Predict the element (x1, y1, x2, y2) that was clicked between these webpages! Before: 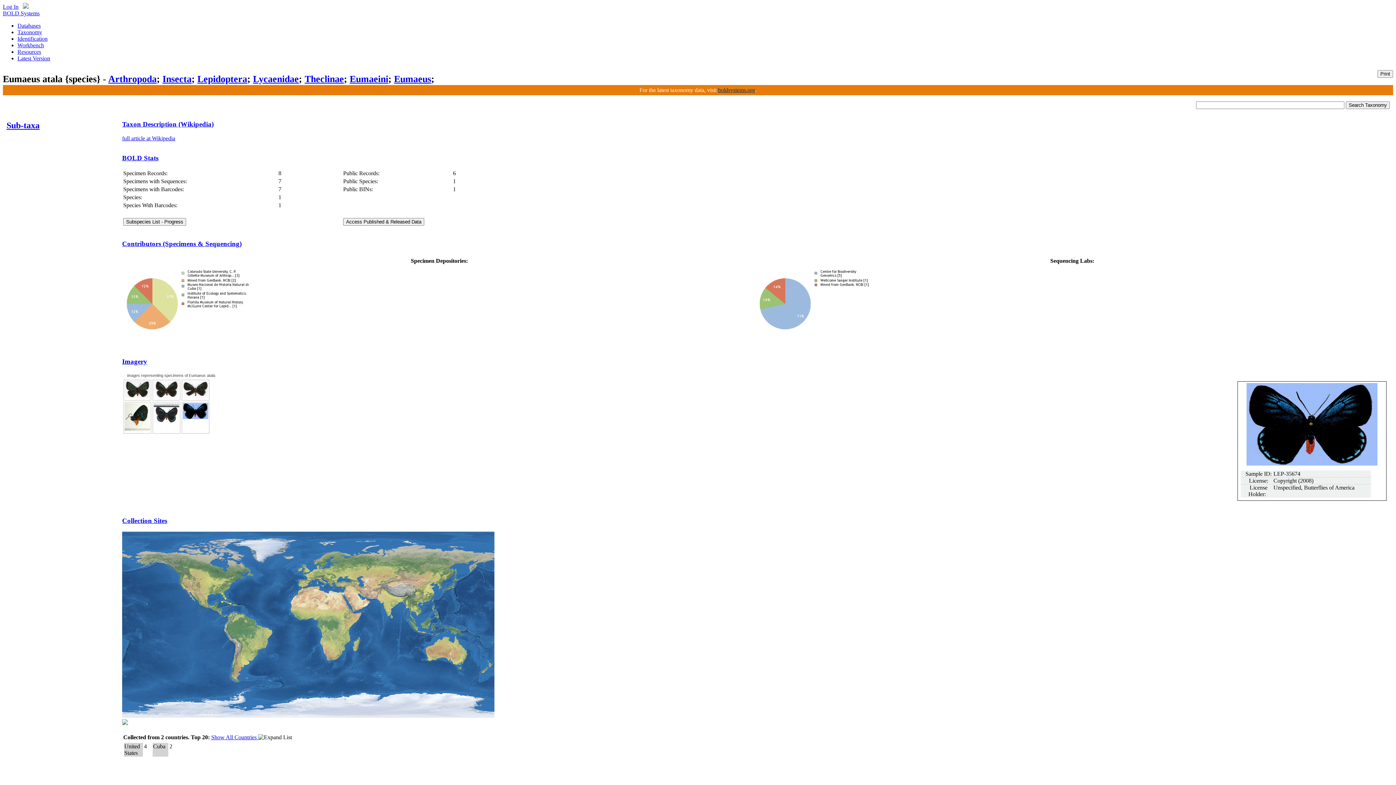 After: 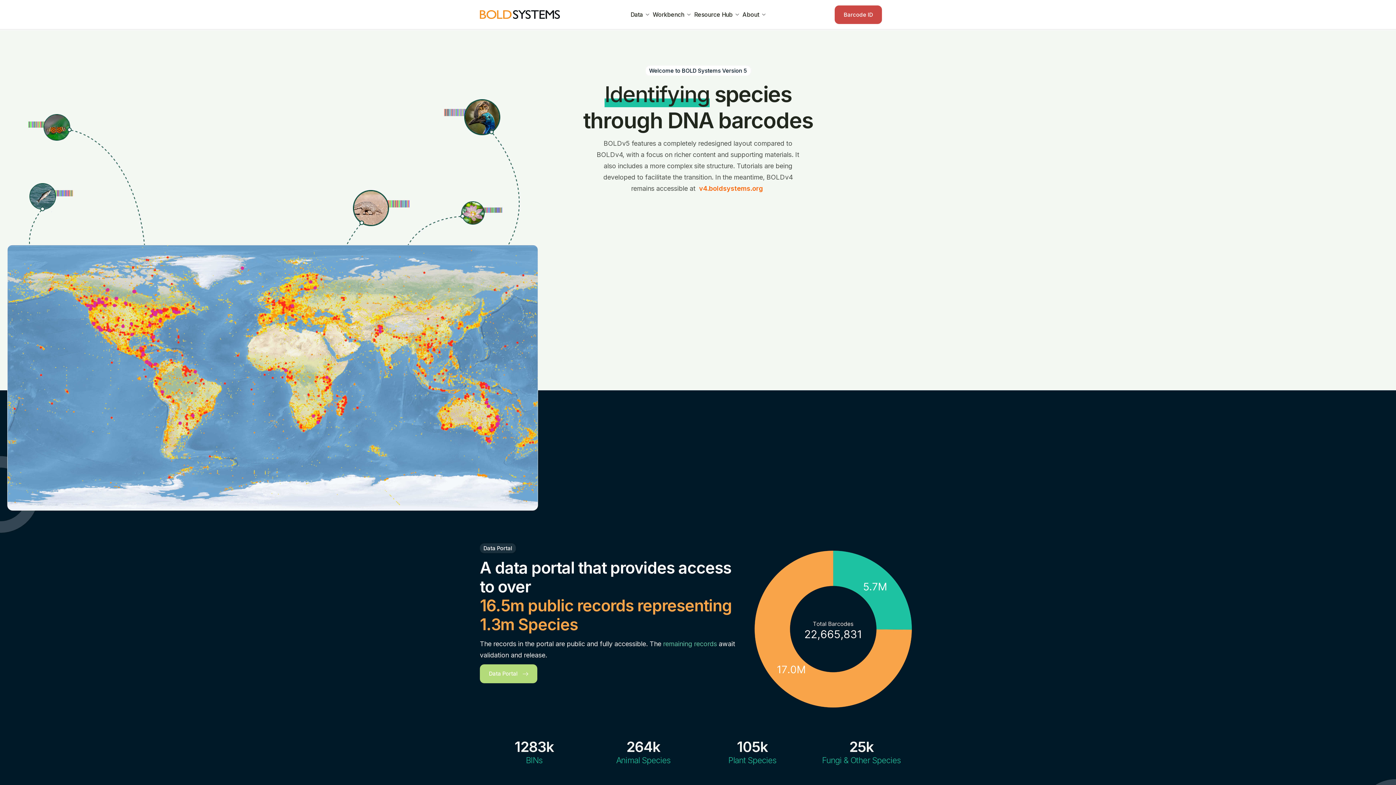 Action: label: Latest Version bbox: (17, 55, 50, 61)